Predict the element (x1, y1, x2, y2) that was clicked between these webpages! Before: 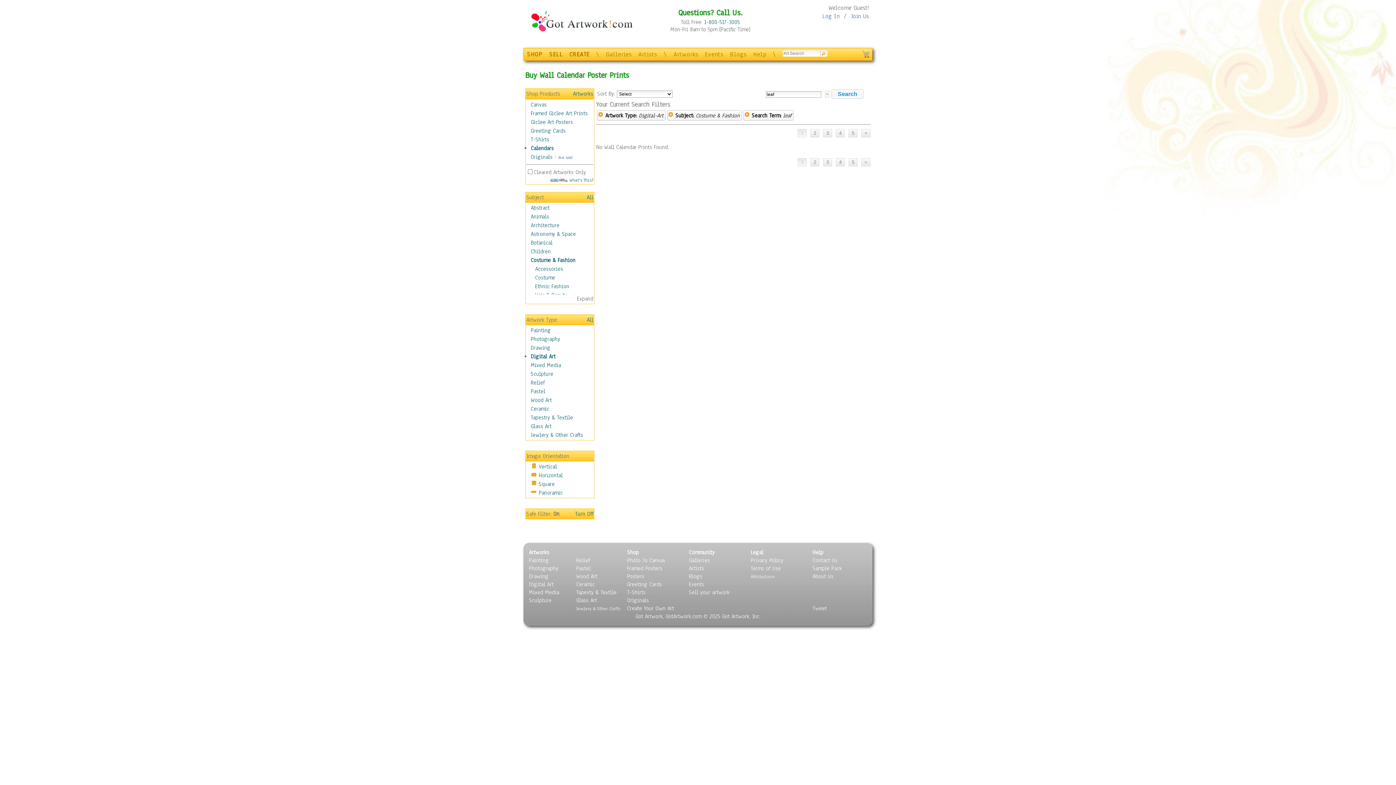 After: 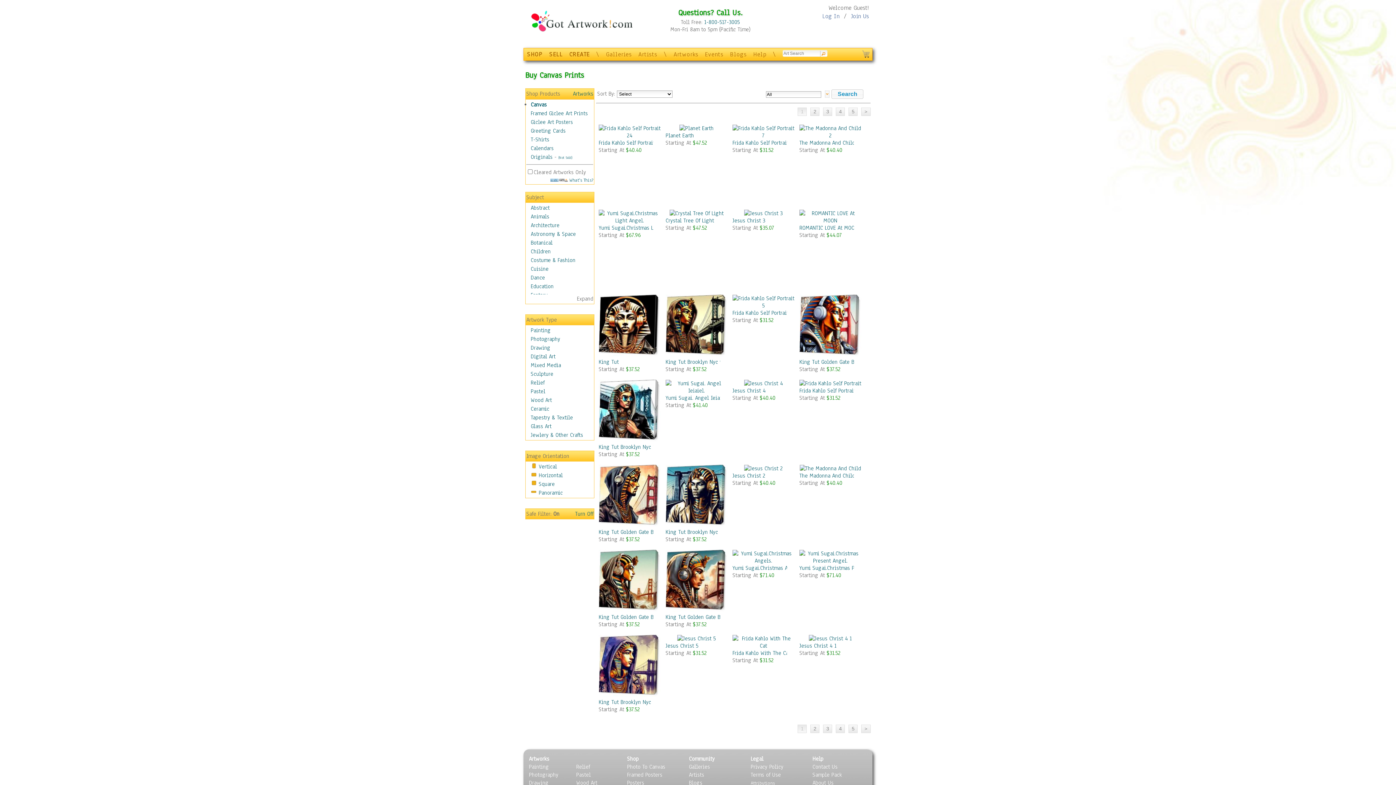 Action: bbox: (530, 101, 546, 108) label: Canvas